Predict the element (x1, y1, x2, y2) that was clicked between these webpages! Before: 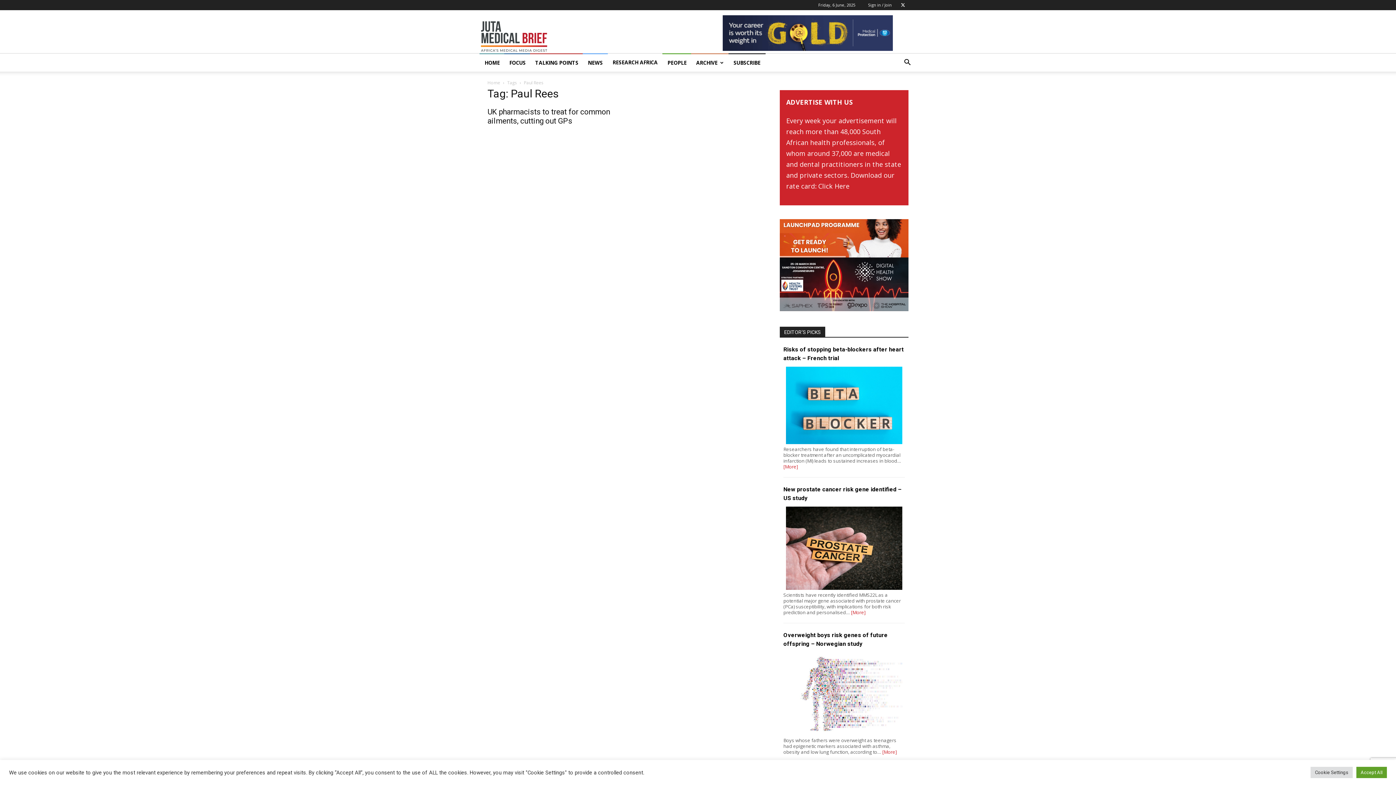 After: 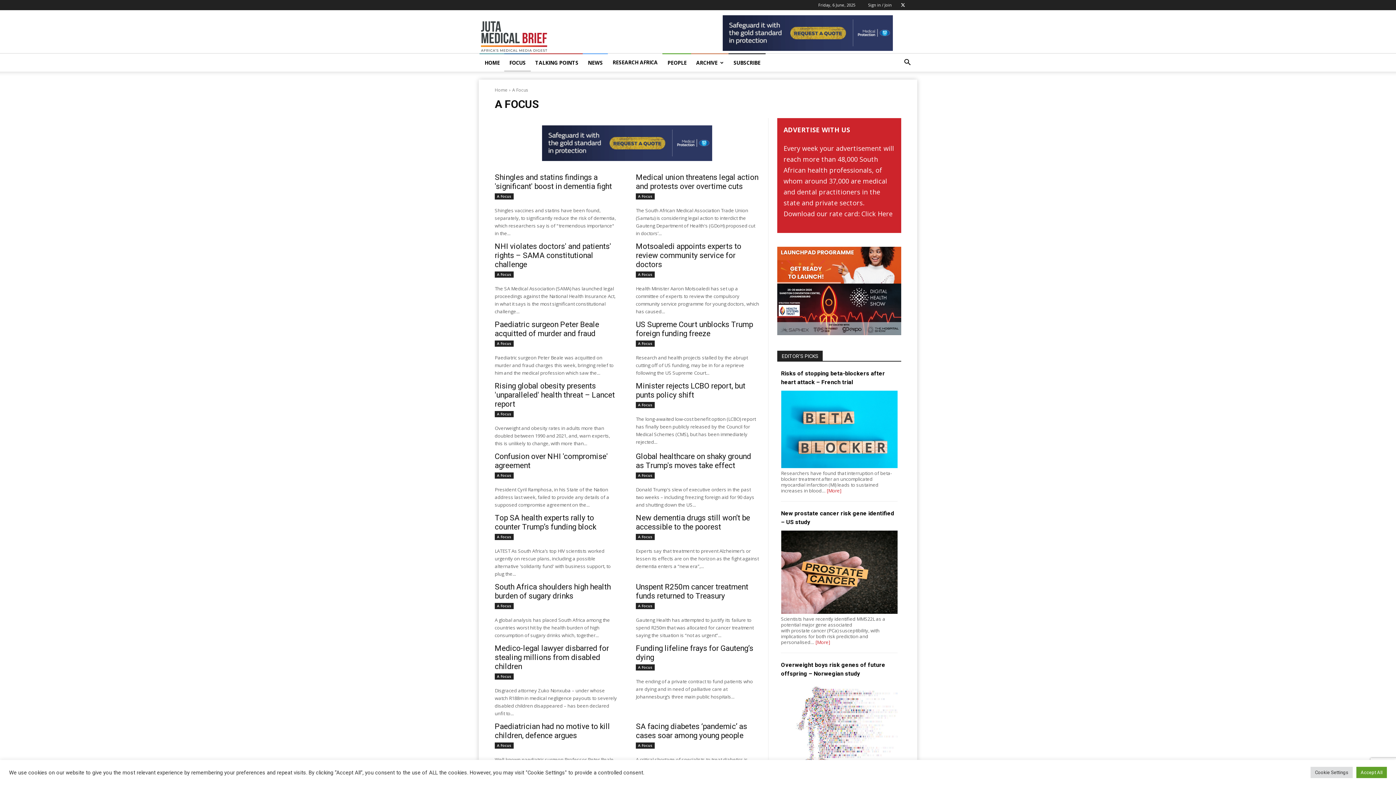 Action: label: FOCUS bbox: (504, 54, 530, 71)